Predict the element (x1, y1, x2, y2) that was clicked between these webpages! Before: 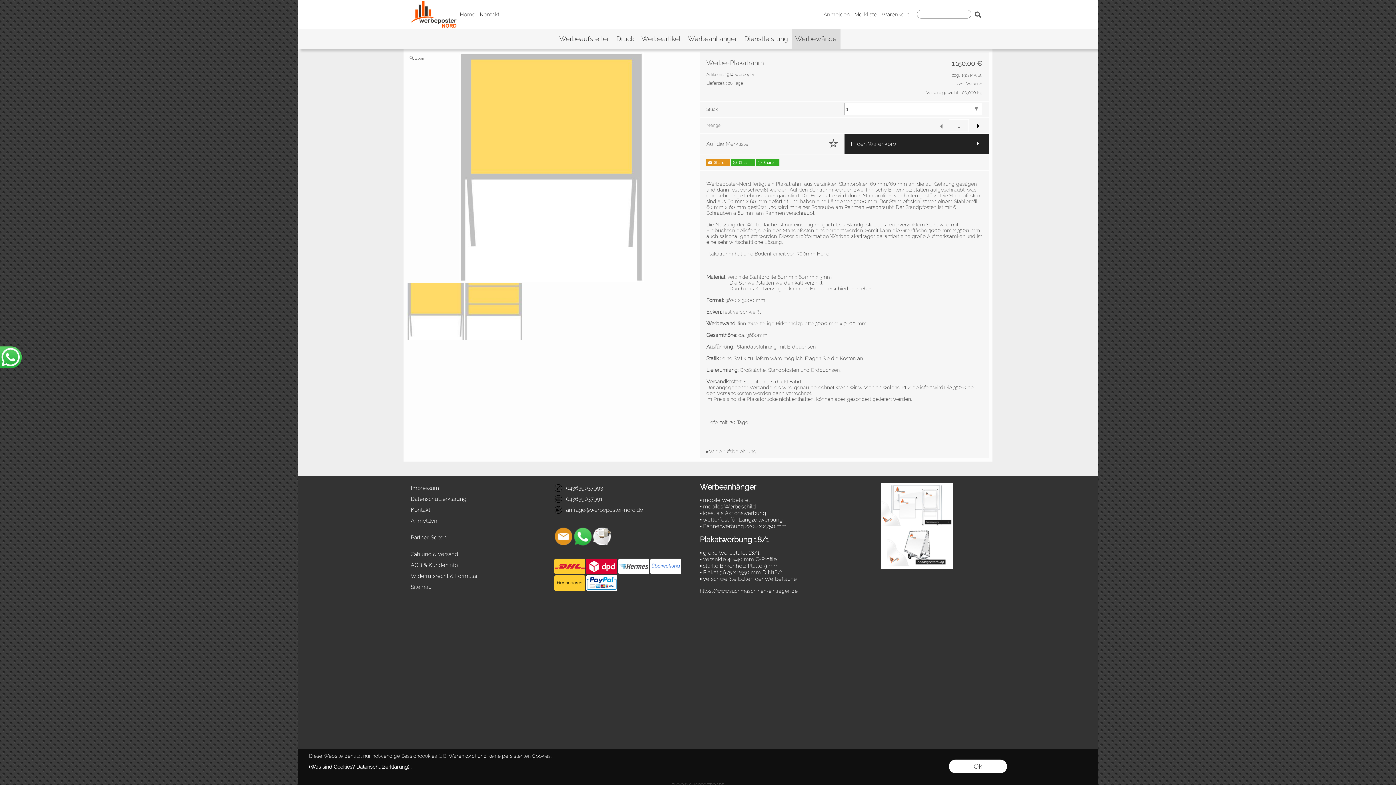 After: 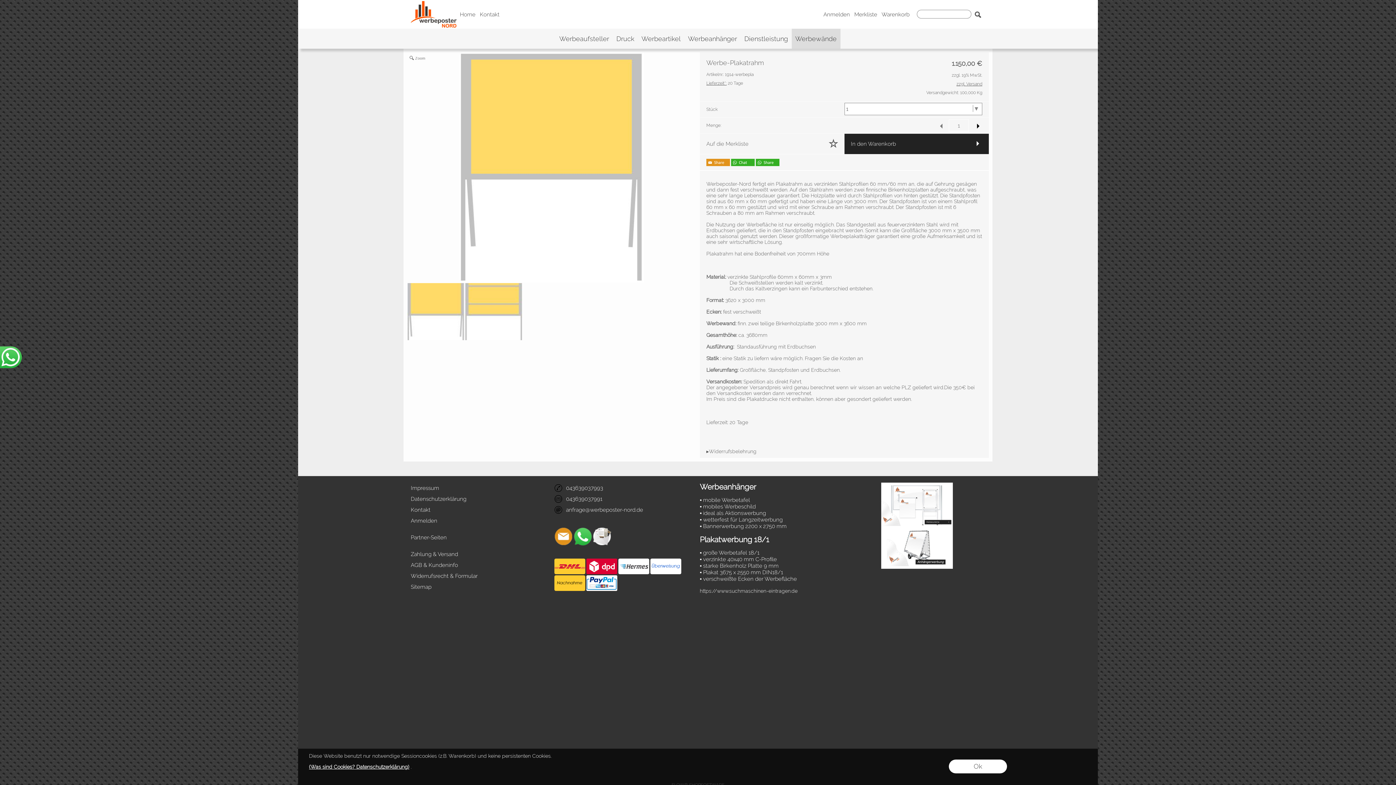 Action: bbox: (956, 81, 982, 86) label: zzgl. Versand